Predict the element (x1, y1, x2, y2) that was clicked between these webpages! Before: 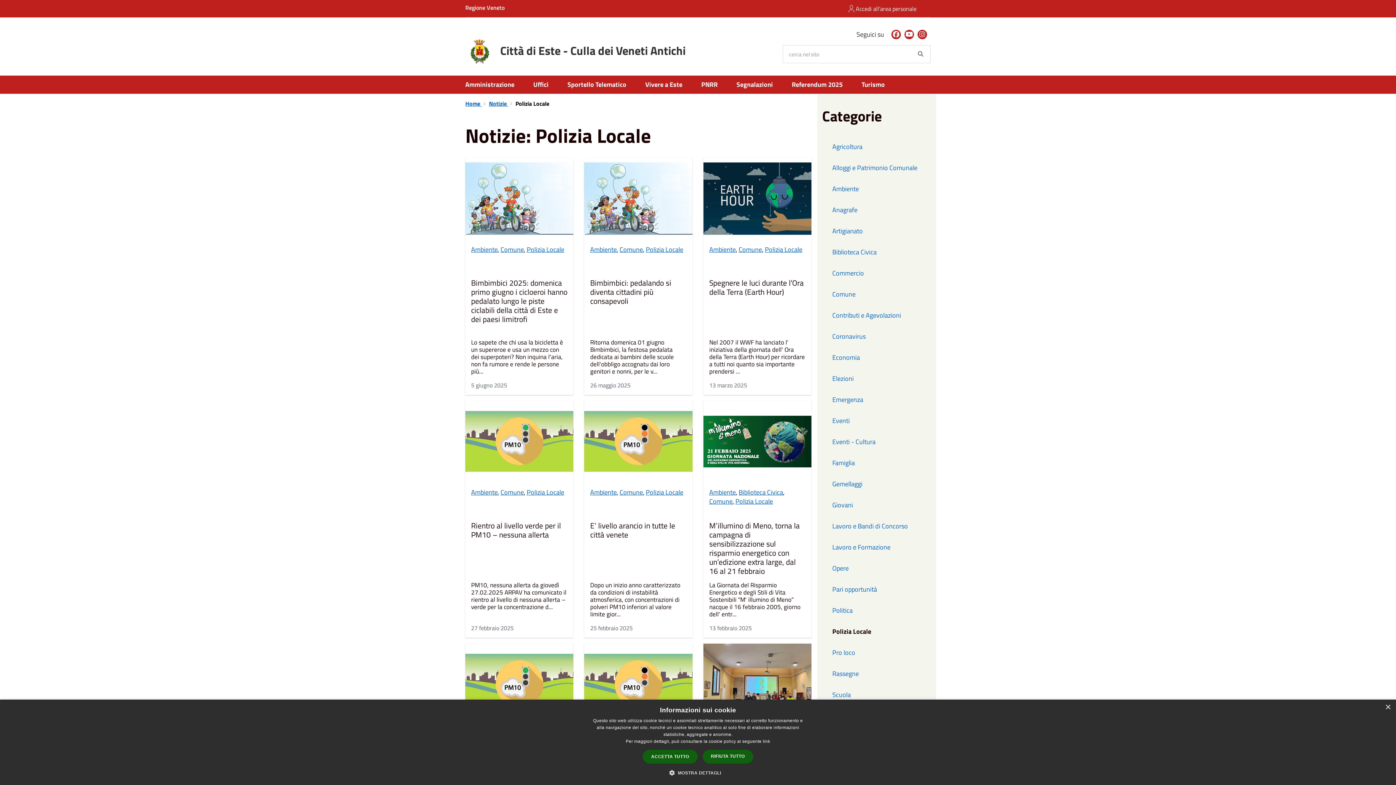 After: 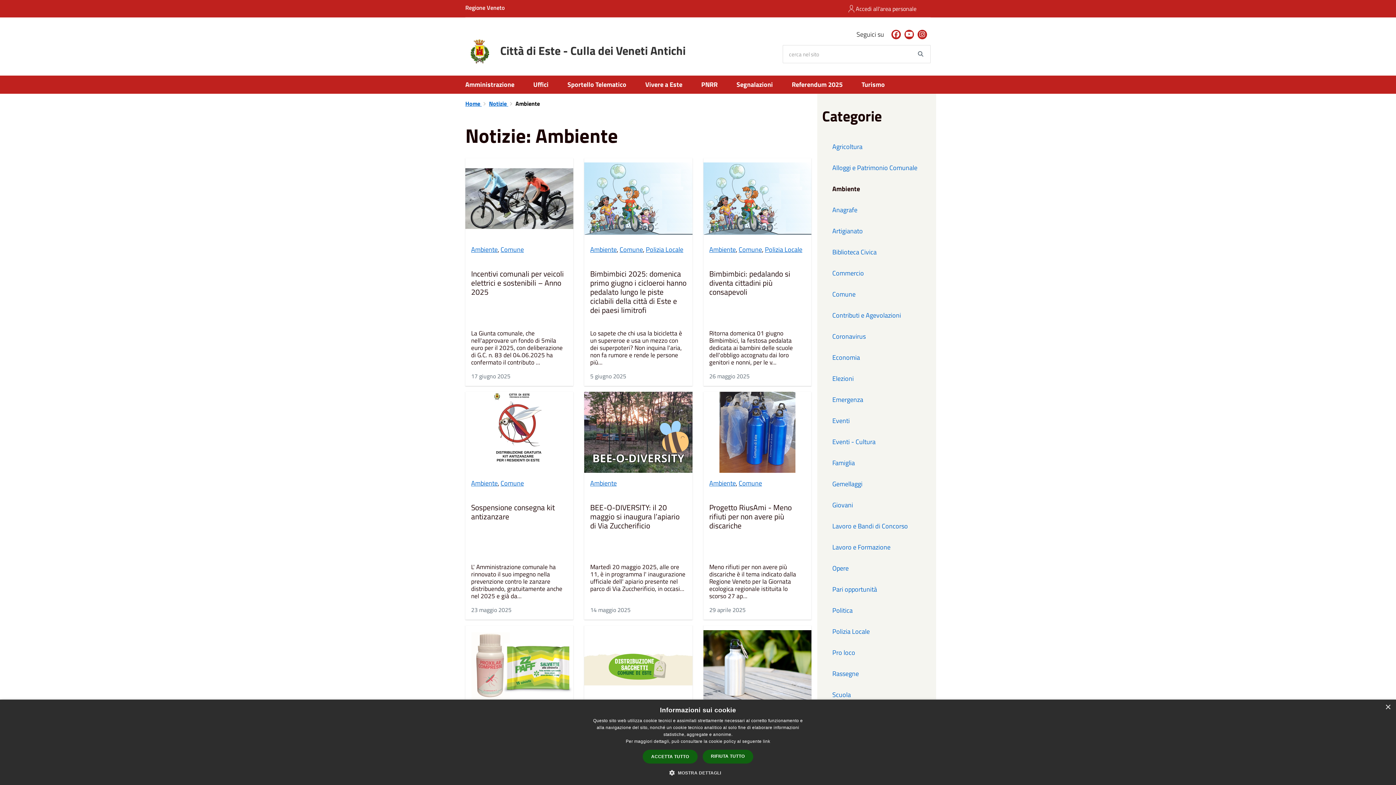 Action: label: Ambiente bbox: (471, 244, 497, 254)